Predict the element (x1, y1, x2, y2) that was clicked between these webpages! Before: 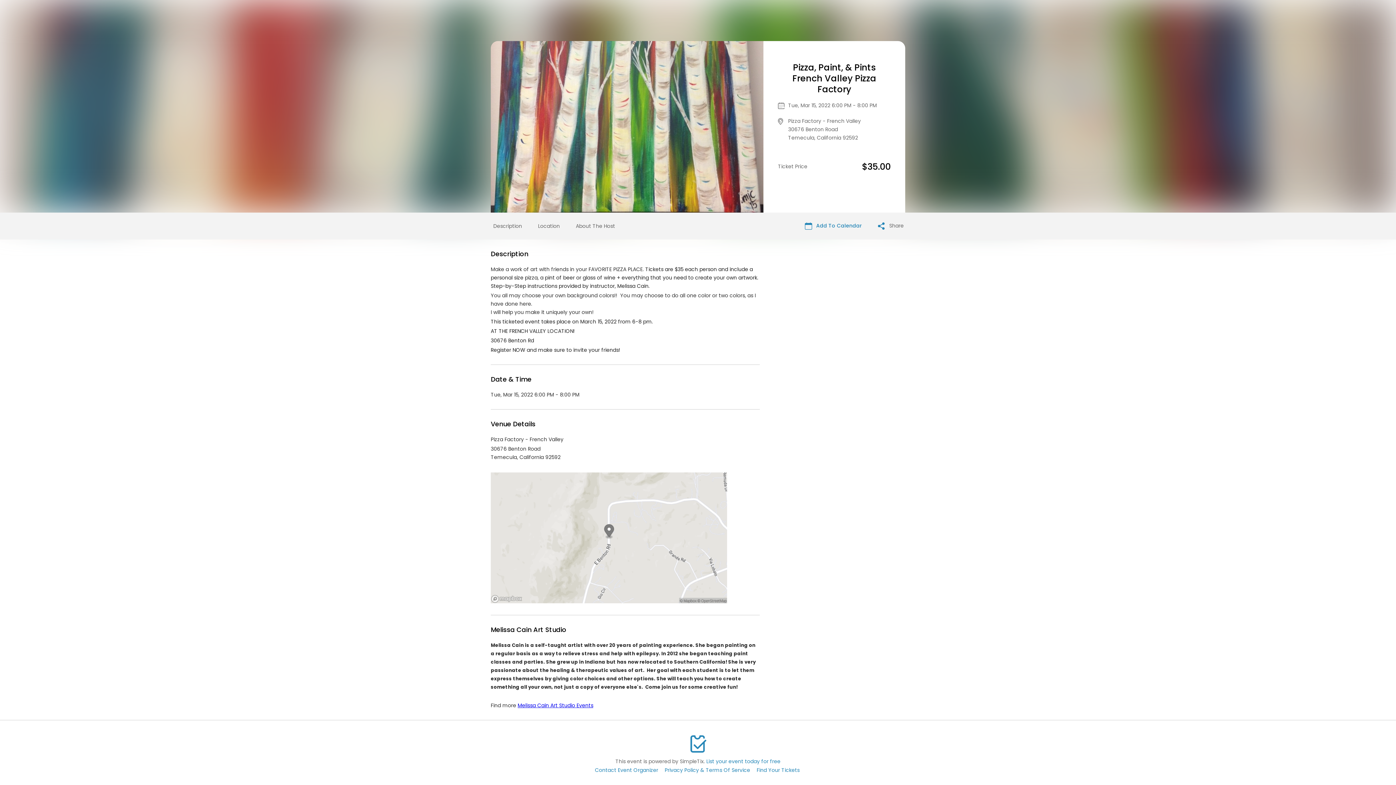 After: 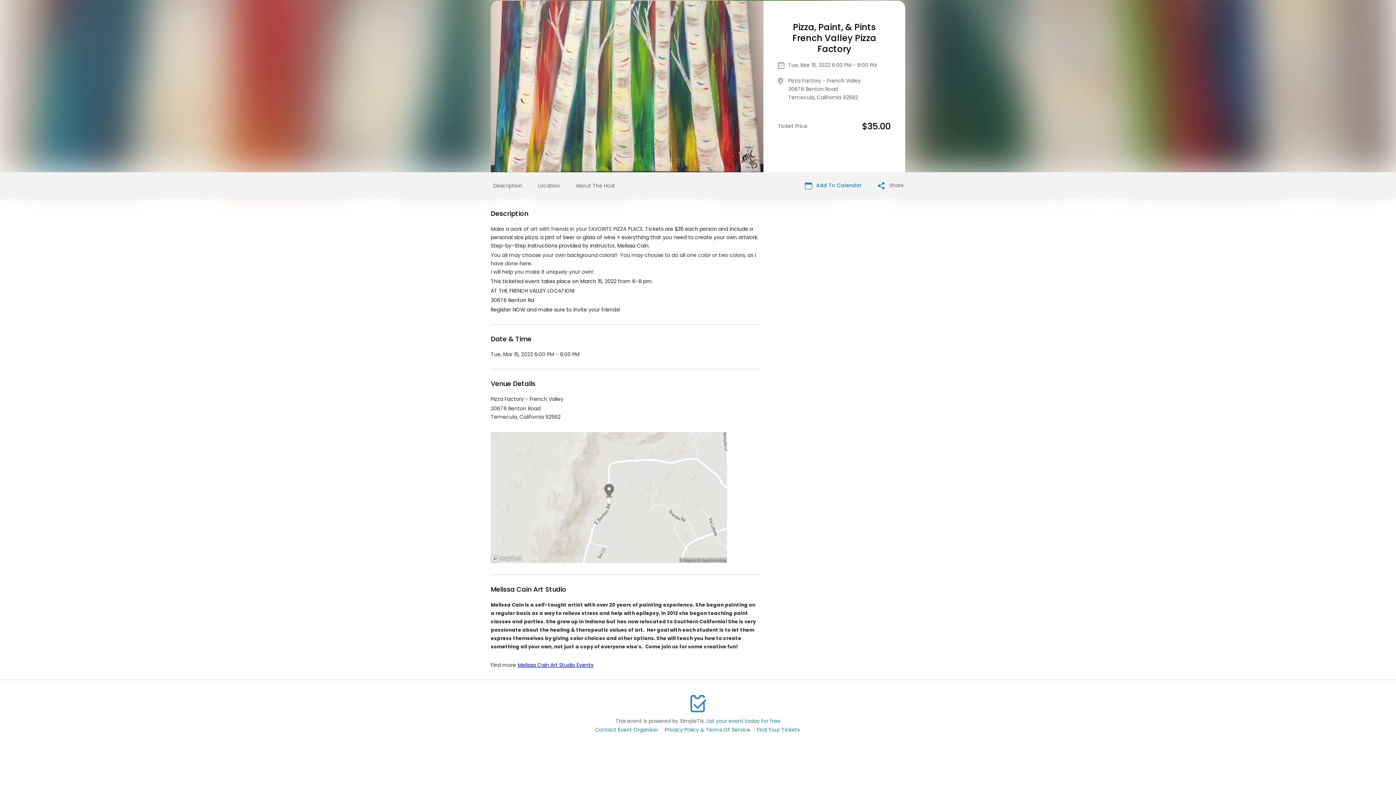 Action: label: Location bbox: (538, 222, 560, 229)